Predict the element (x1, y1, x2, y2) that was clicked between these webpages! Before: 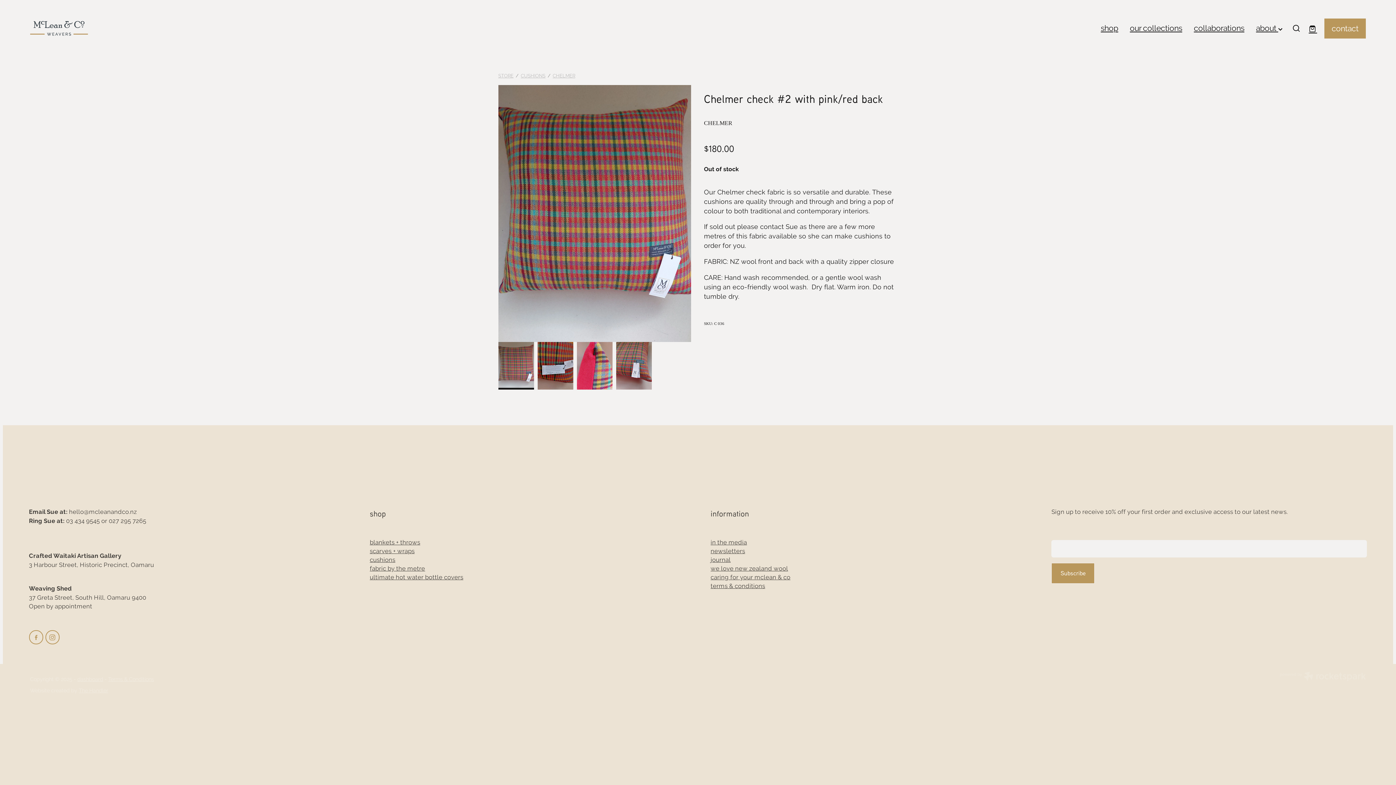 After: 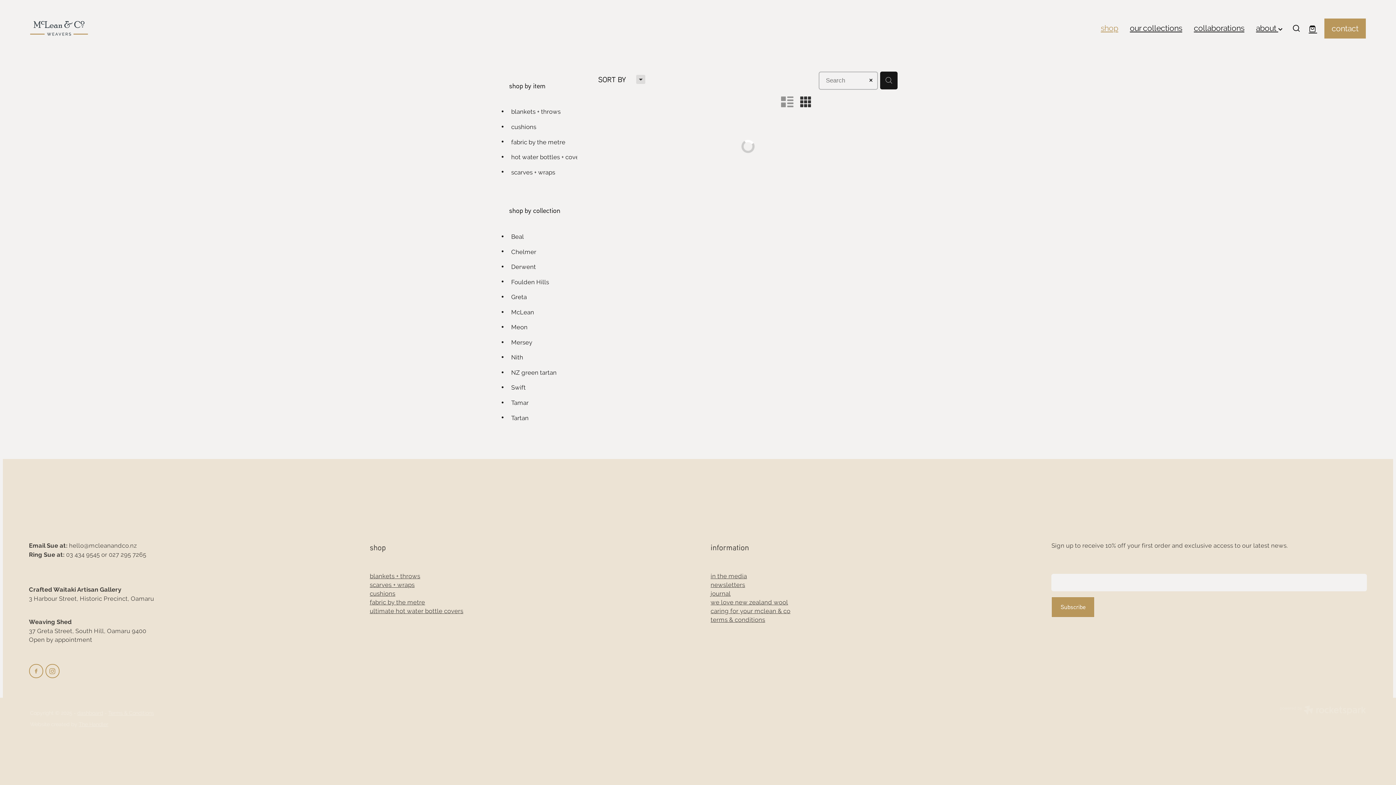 Action: label: STORE bbox: (498, 73, 513, 78)